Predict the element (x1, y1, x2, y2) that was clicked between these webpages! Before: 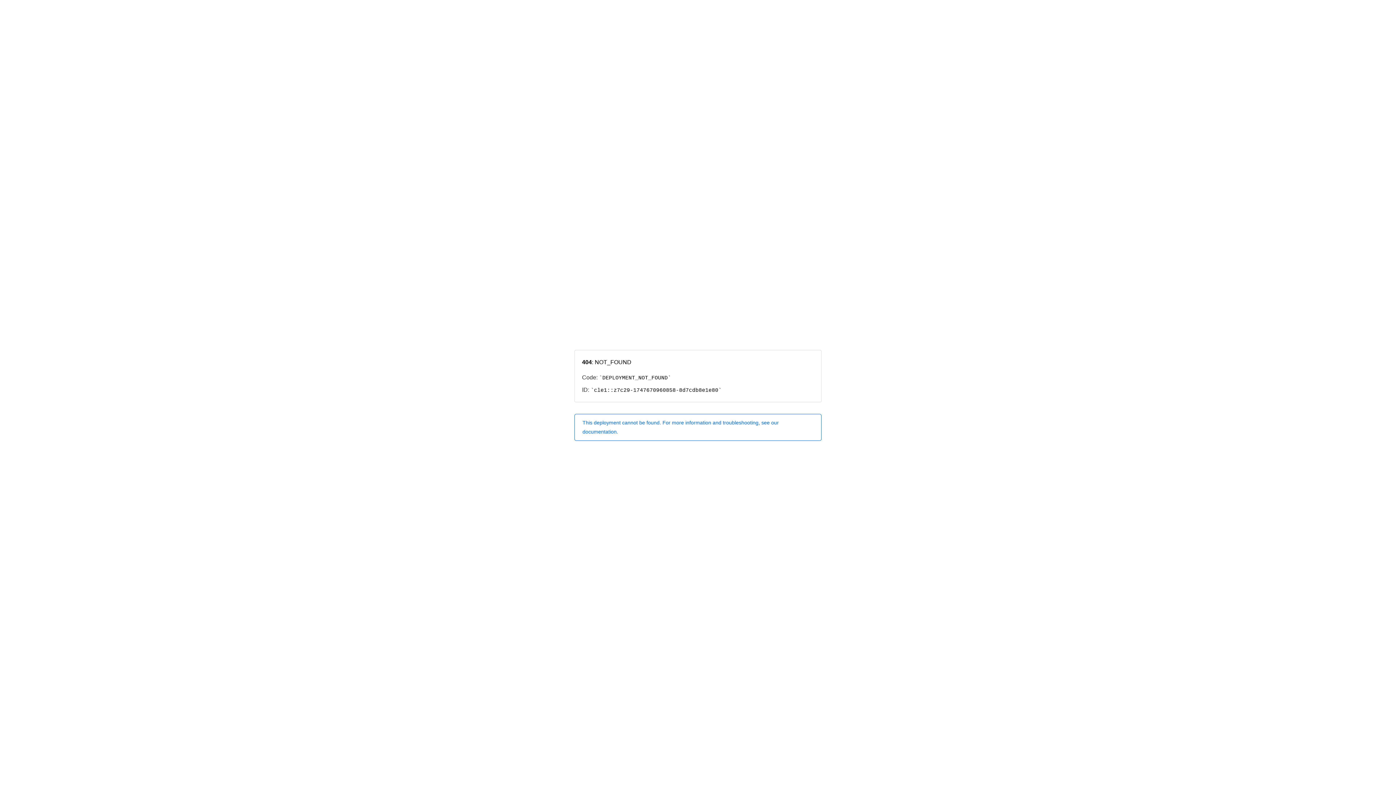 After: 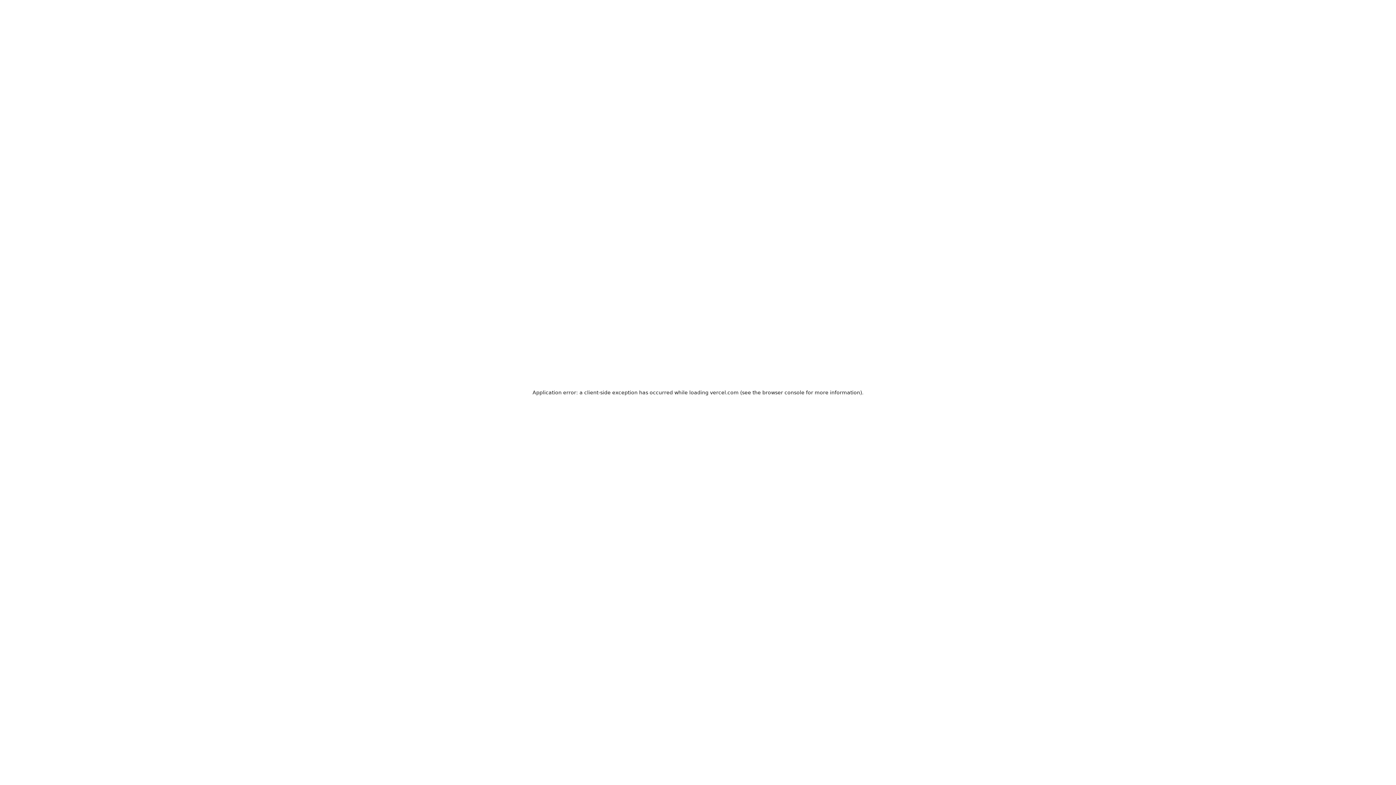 Action: bbox: (574, 414, 821, 440) label: This deployment cannot be found. For more information and troubleshooting, see our documentation.